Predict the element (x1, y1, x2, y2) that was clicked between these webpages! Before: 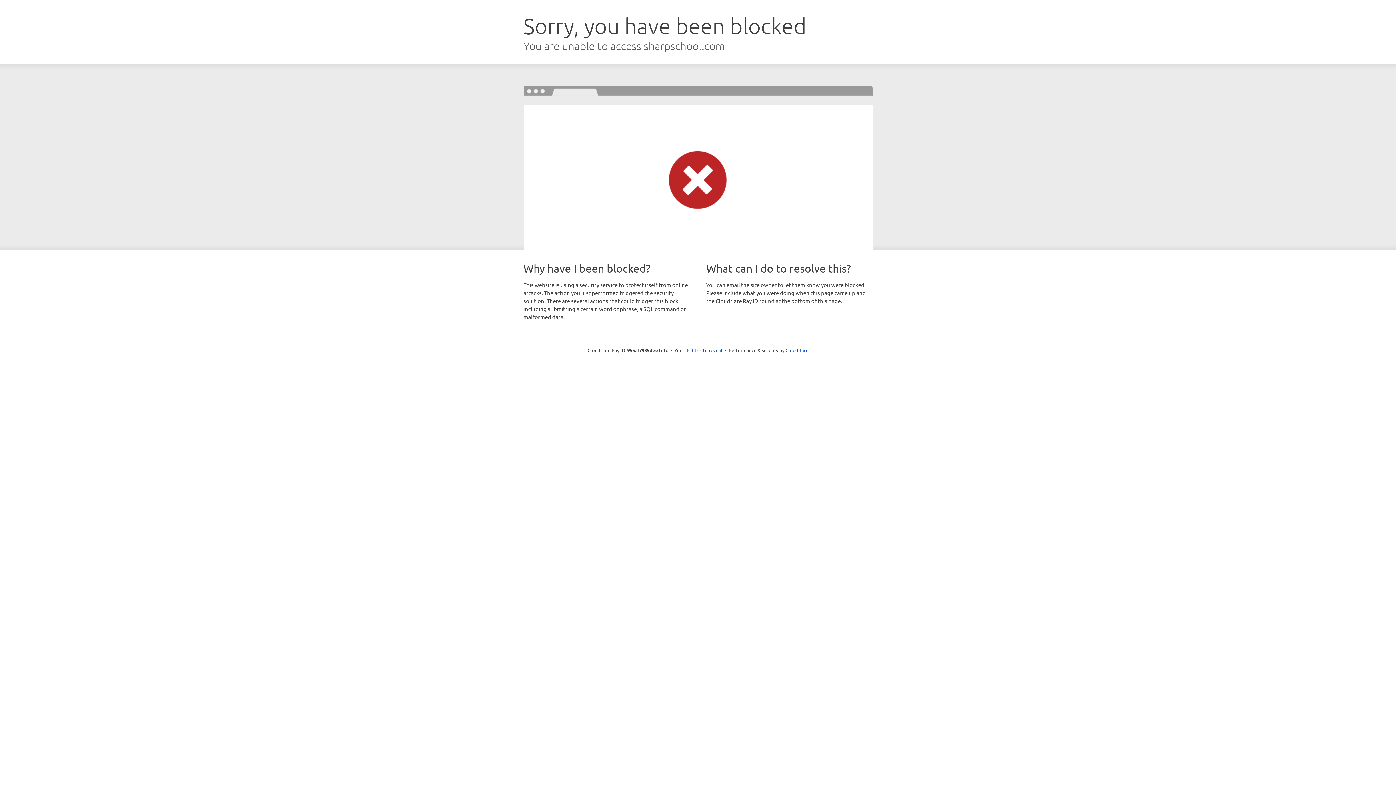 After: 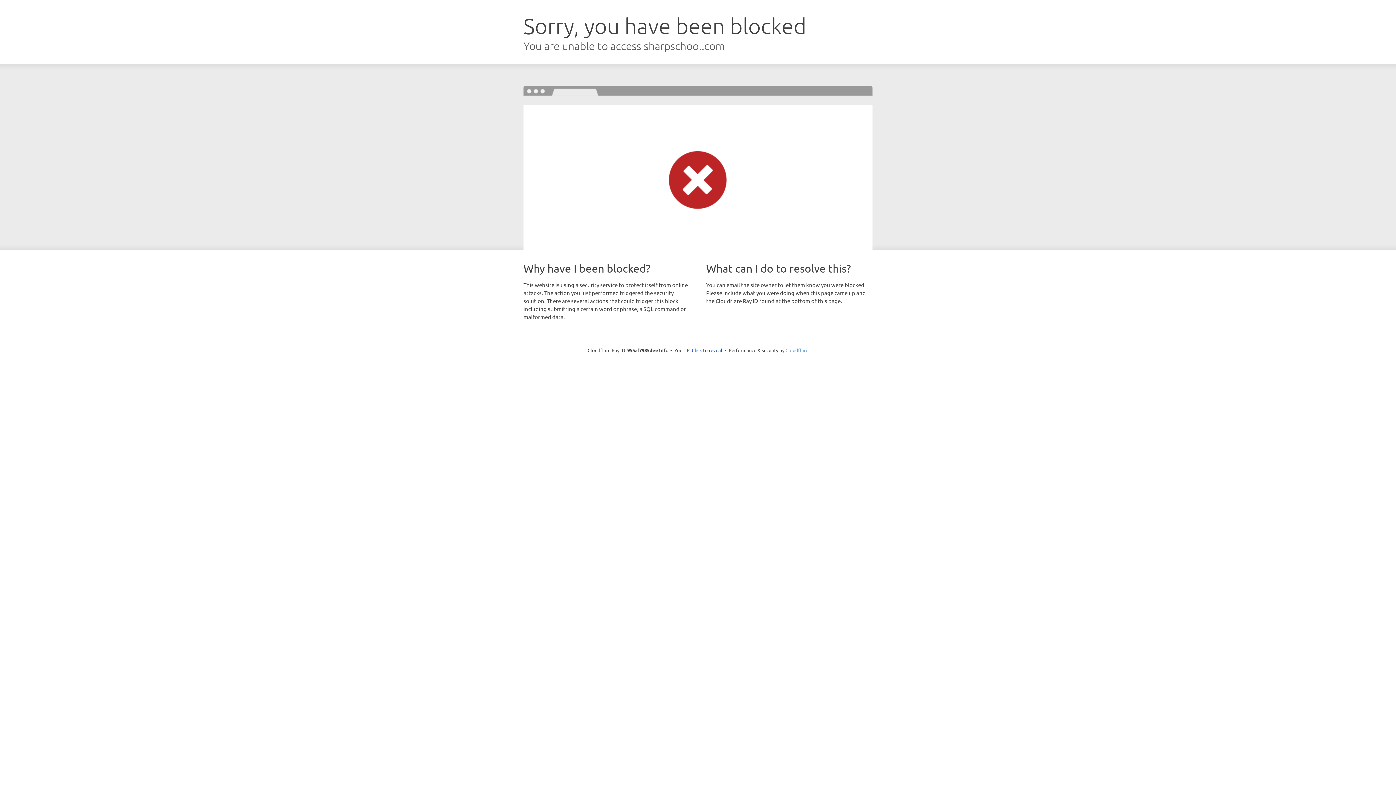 Action: bbox: (785, 347, 808, 353) label: Cloudflare